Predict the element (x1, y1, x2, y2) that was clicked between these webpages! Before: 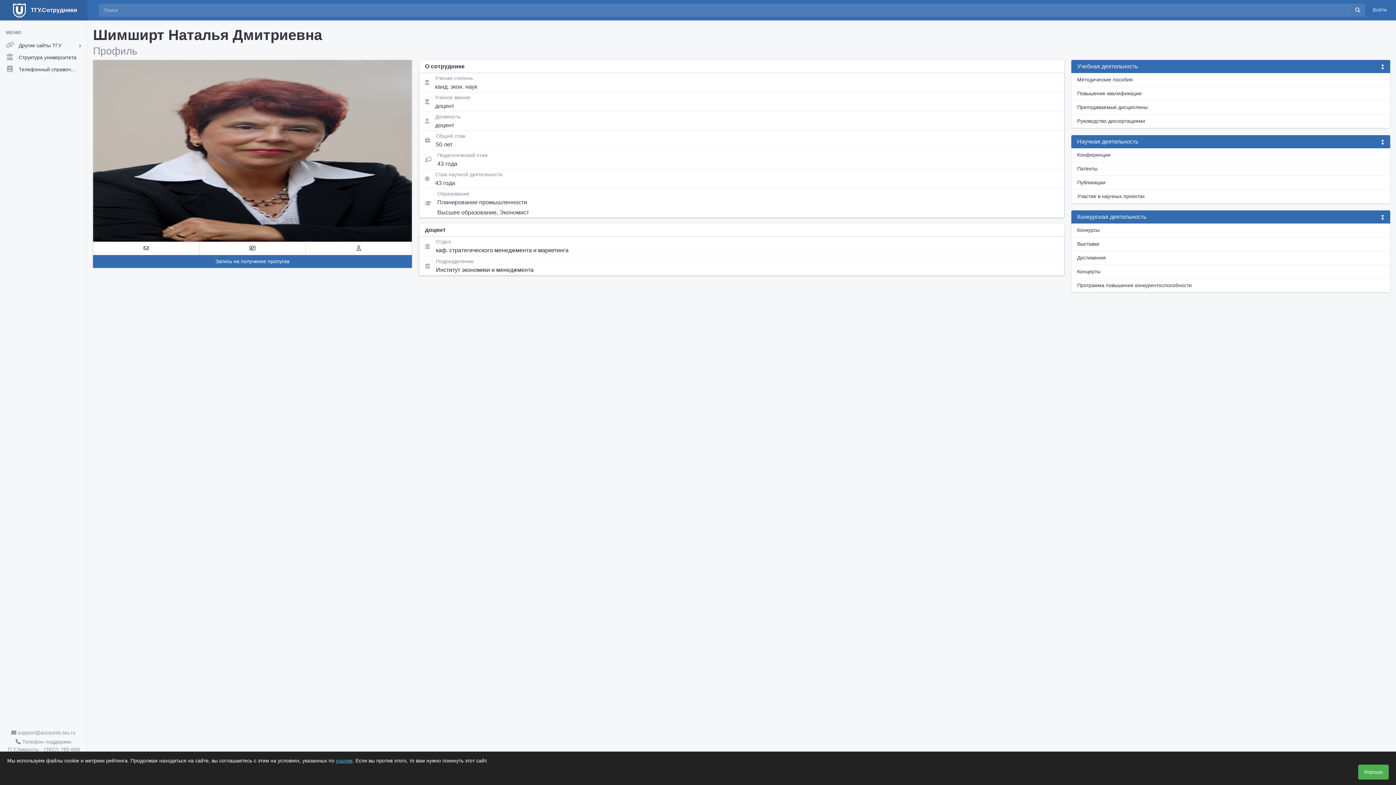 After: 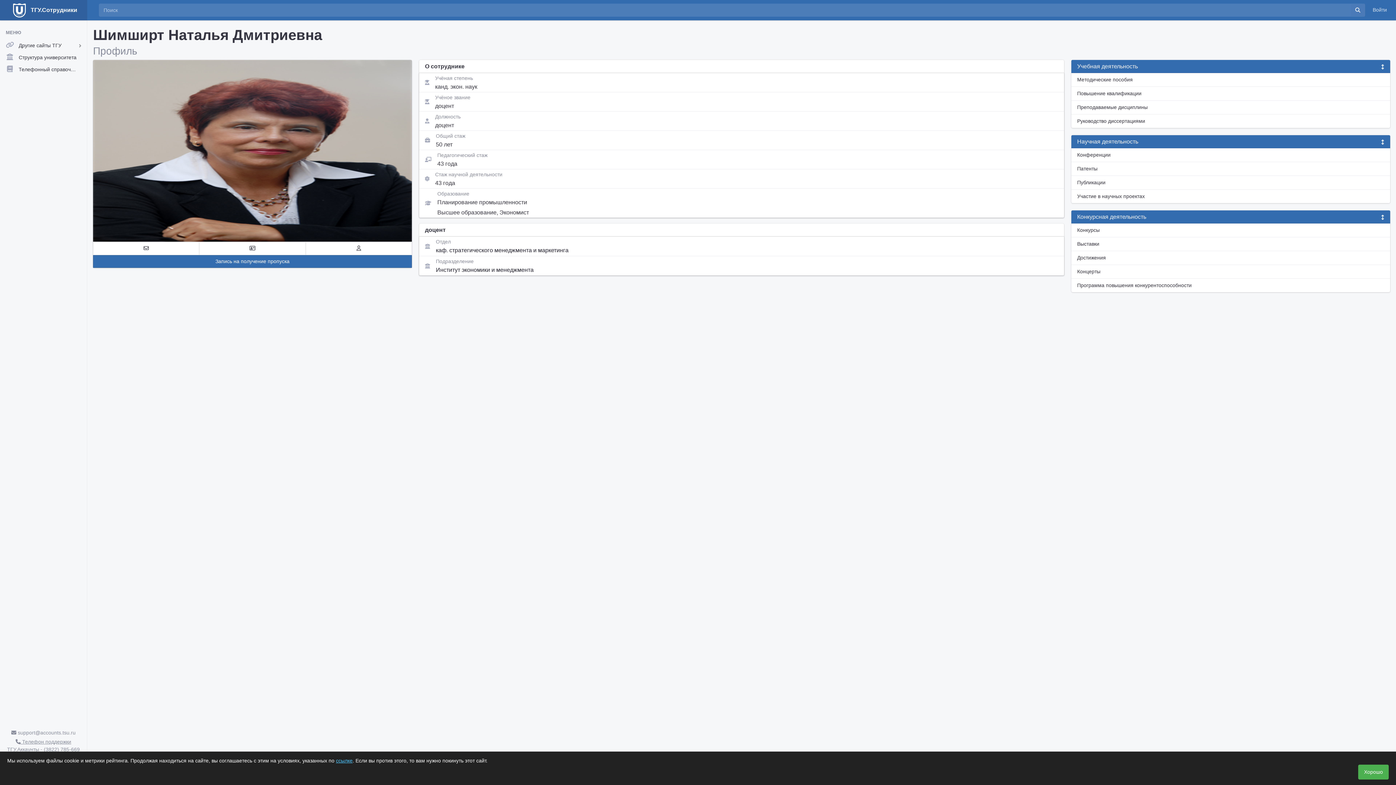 Action: label:  Телефон поддержки ТГУ.Аккаунты - (3822) 785-669 bbox: (0, 738, 86, 753)